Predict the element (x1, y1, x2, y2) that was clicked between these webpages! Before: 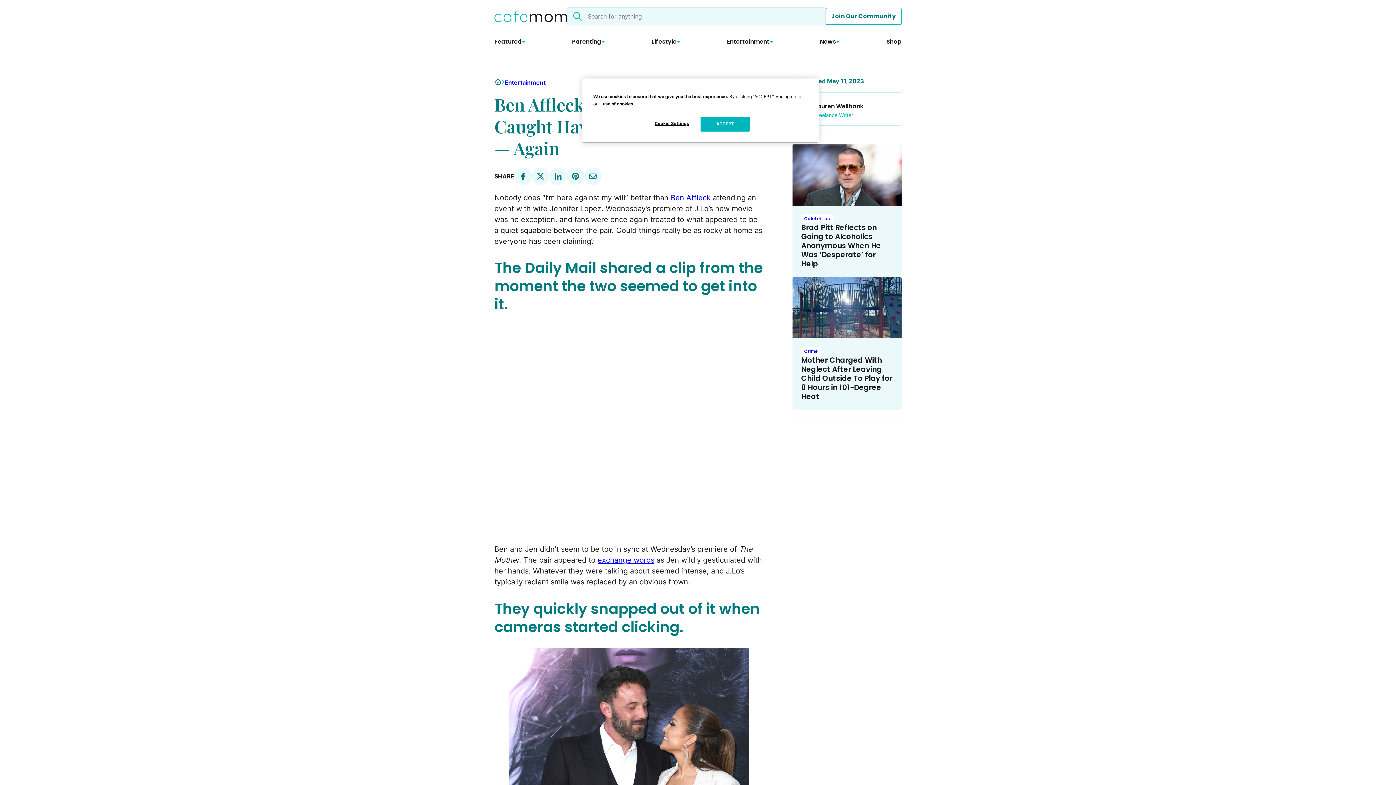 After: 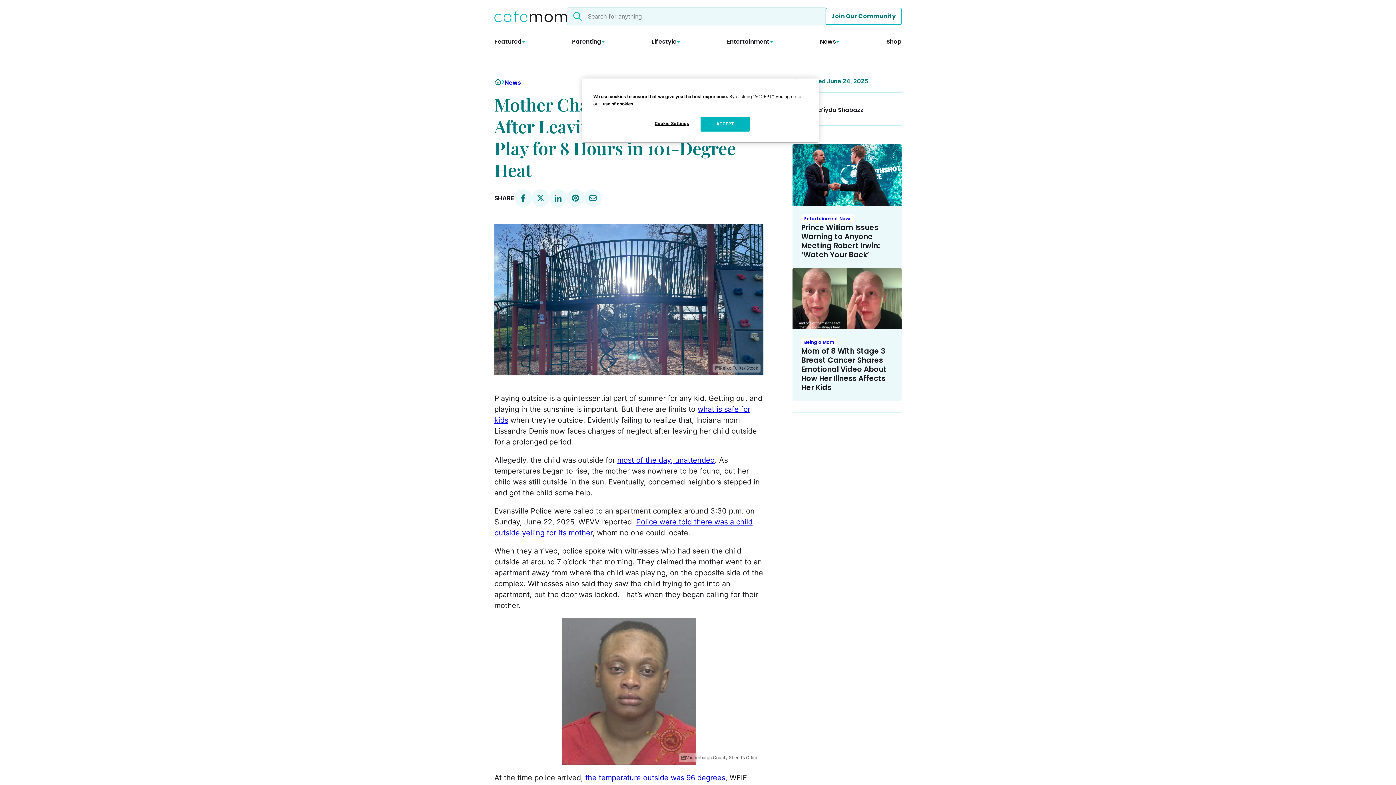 Action: label: Mother Charged With Neglect After Leaving Child Outside To Play for 8 Hours in 101-Degree Heat bbox: (801, 355, 892, 401)